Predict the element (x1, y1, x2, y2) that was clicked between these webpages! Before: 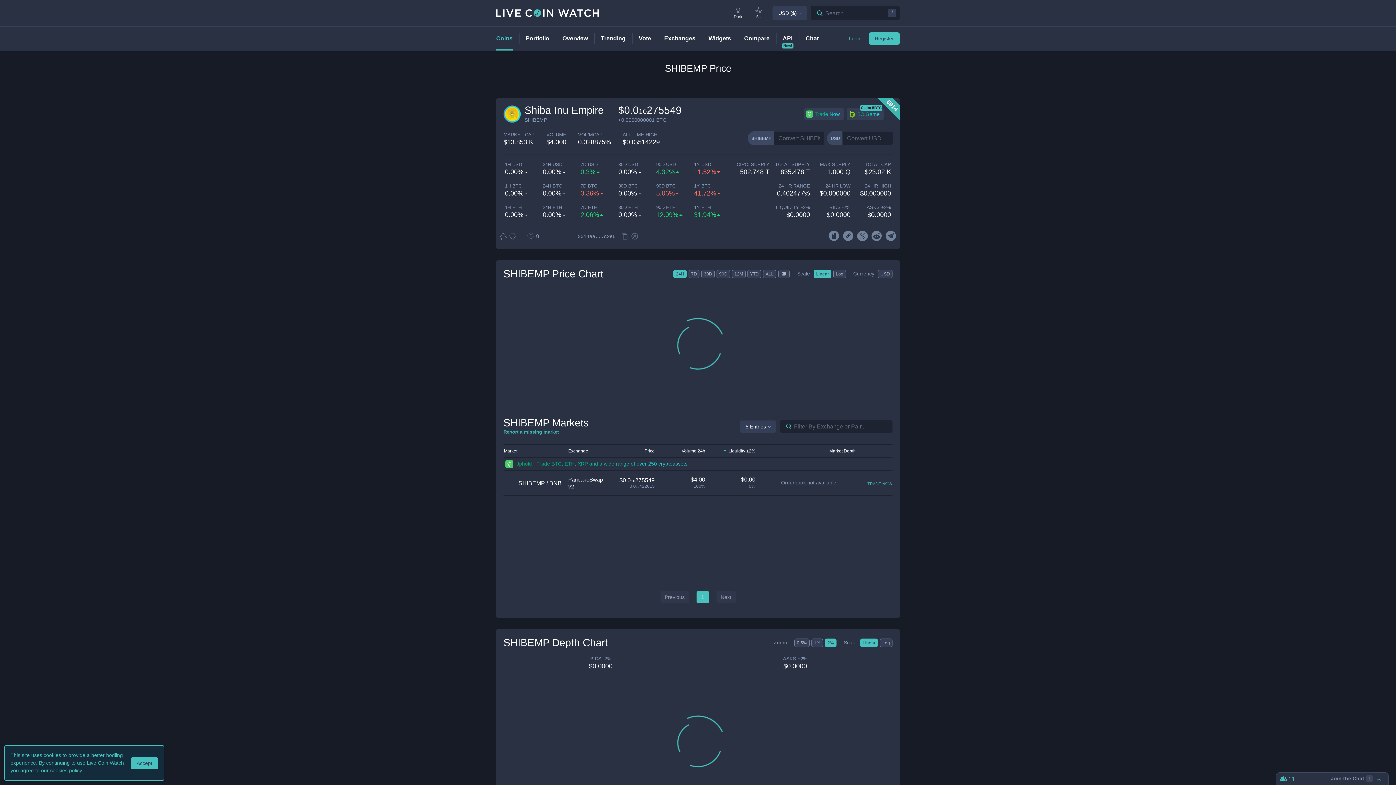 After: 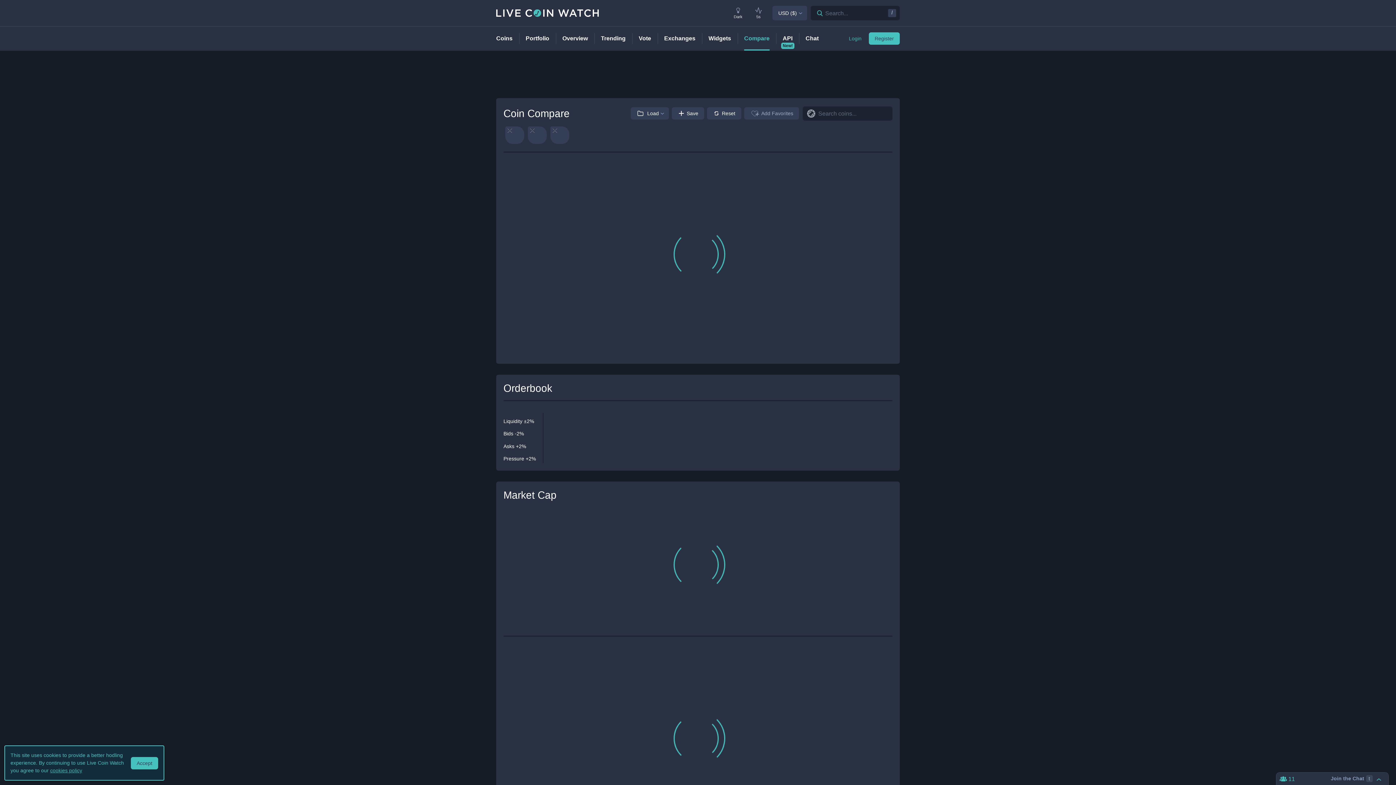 Action: bbox: (737, 26, 776, 50) label: Compare